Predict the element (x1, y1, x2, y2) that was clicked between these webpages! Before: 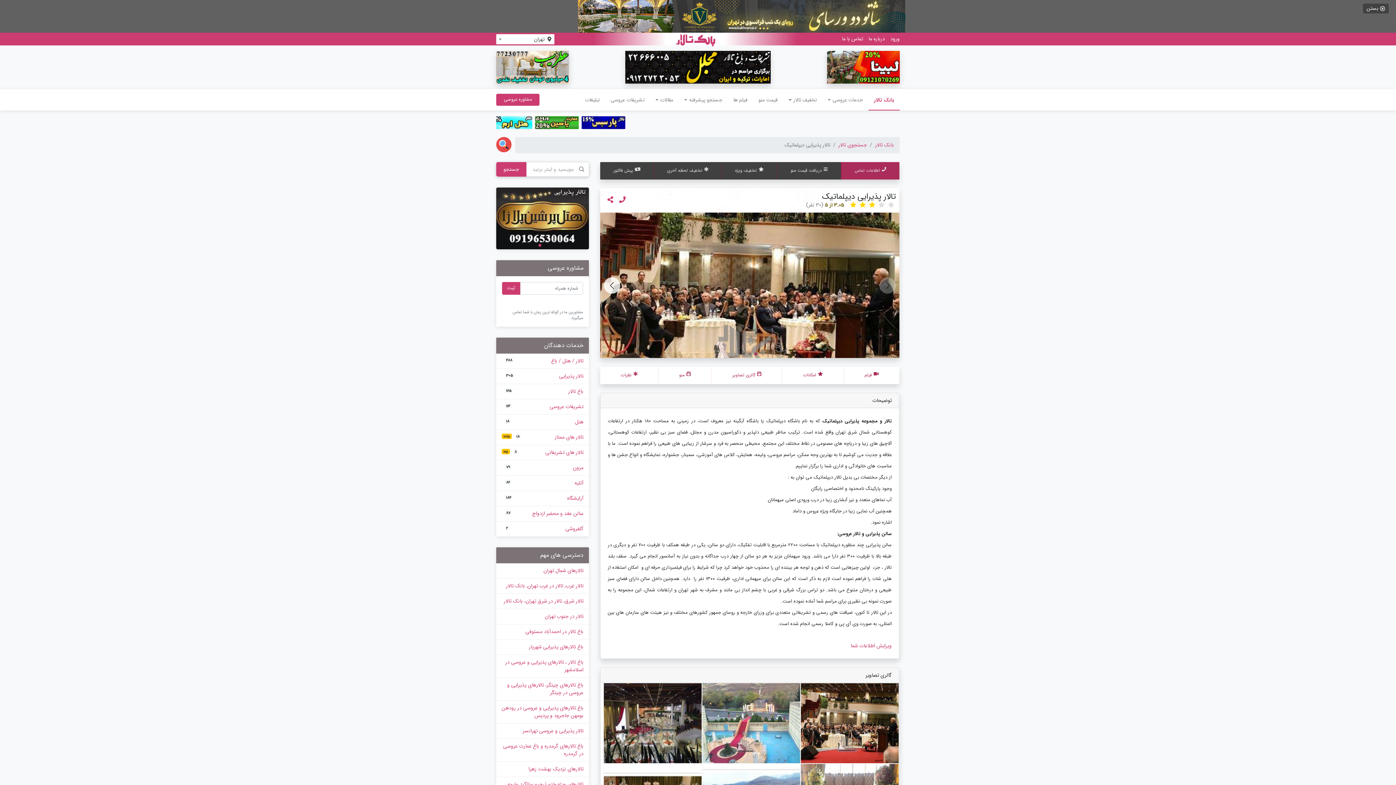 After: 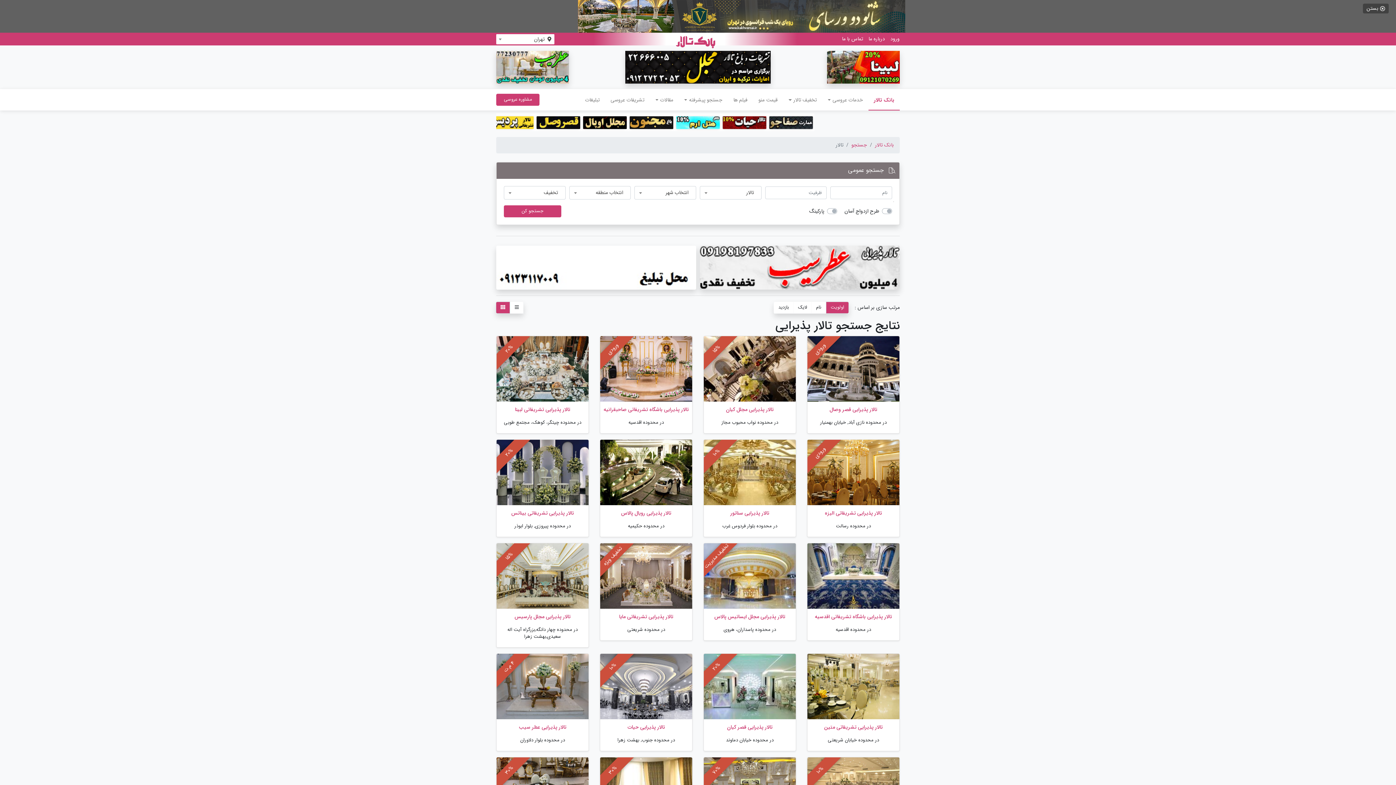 Action: label: تالار پذیرایی
305 bbox: (496, 369, 589, 384)